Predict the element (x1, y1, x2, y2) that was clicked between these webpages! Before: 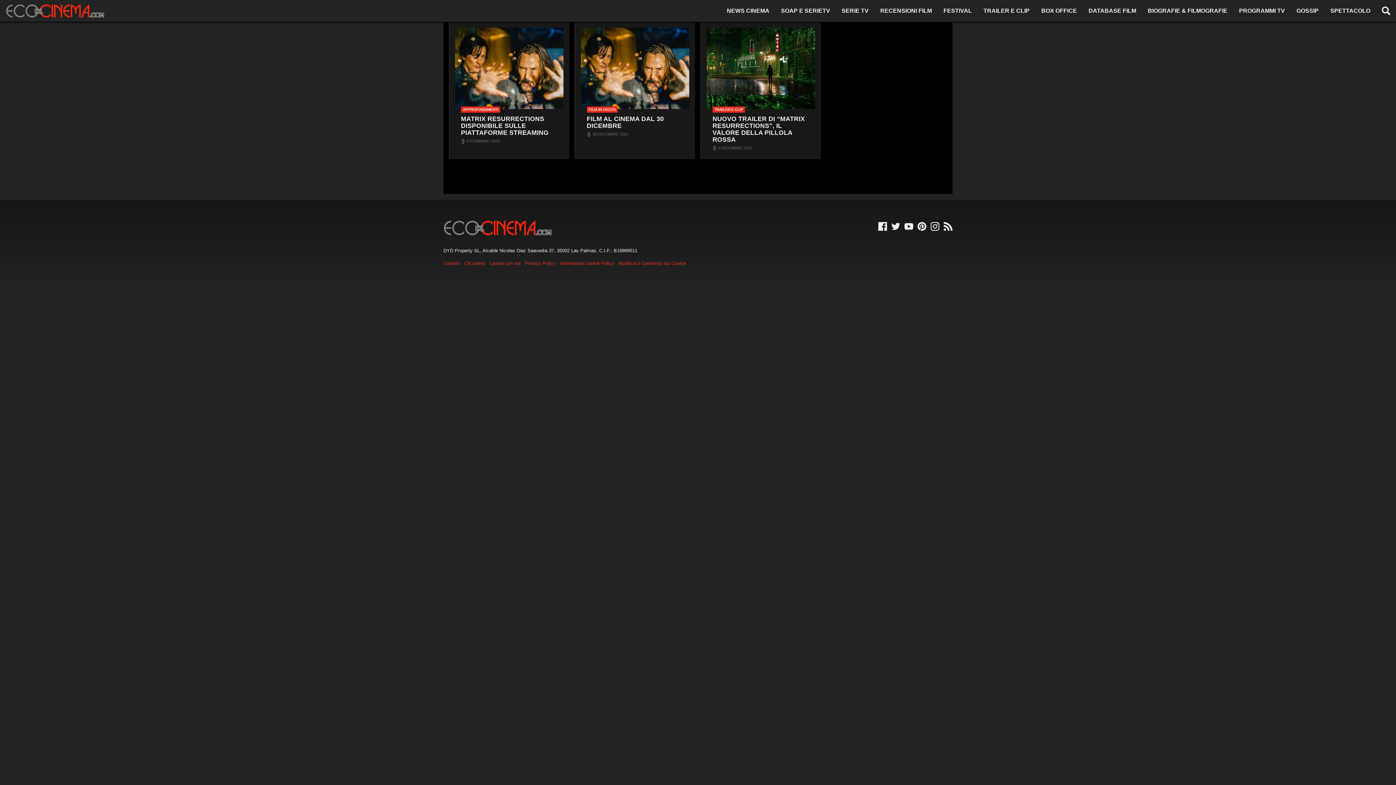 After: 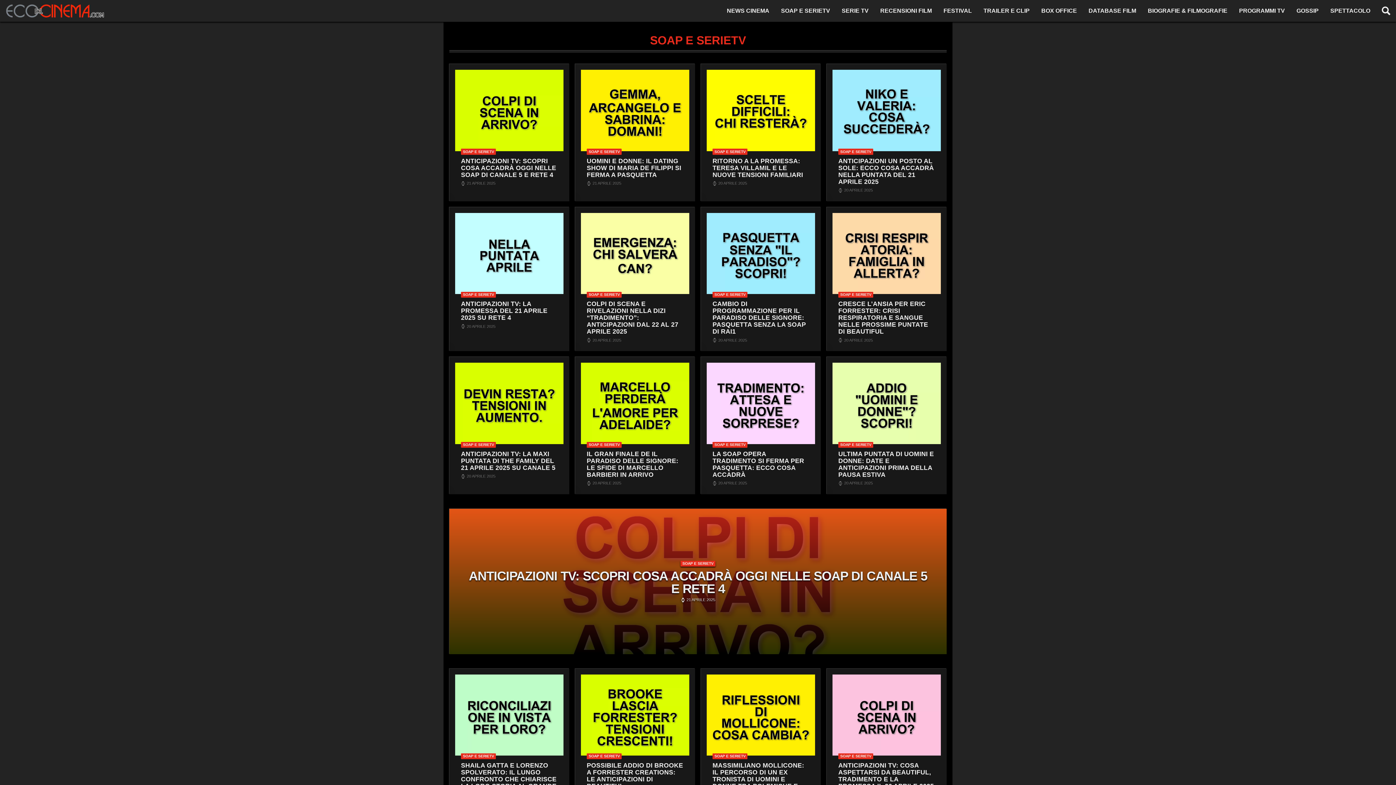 Action: label: SOAP E SERIETV bbox: (775, 3, 836, 18)